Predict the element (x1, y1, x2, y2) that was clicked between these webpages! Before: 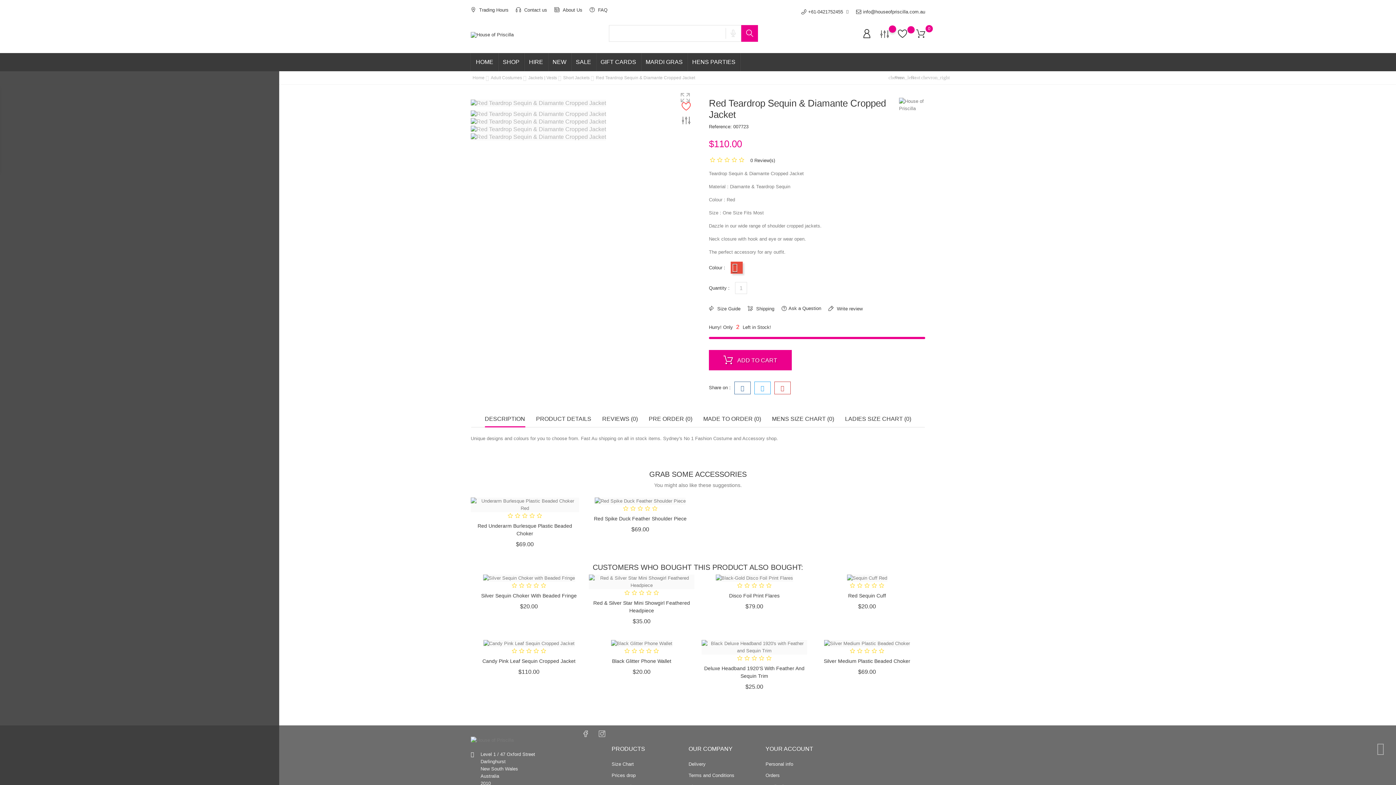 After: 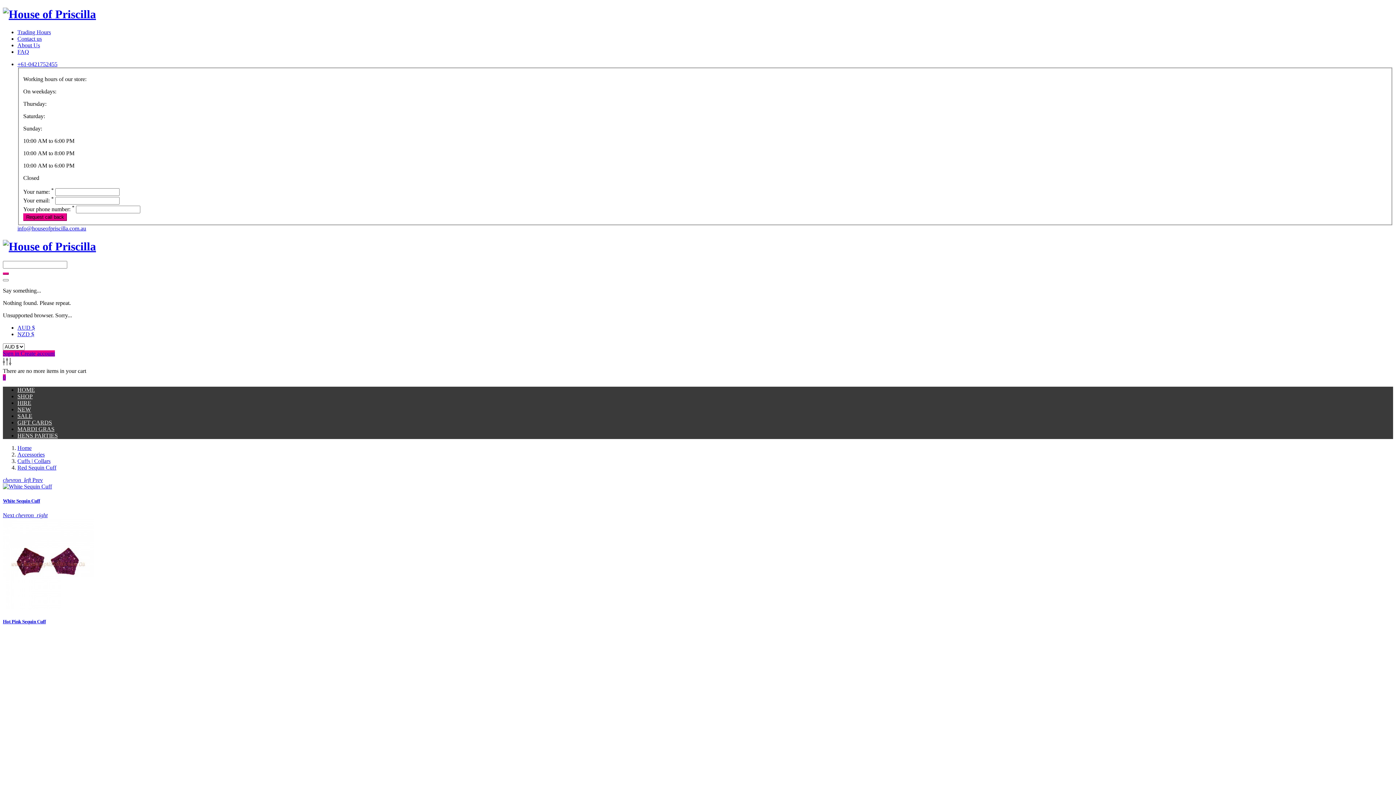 Action: bbox: (814, 574, 920, 582)